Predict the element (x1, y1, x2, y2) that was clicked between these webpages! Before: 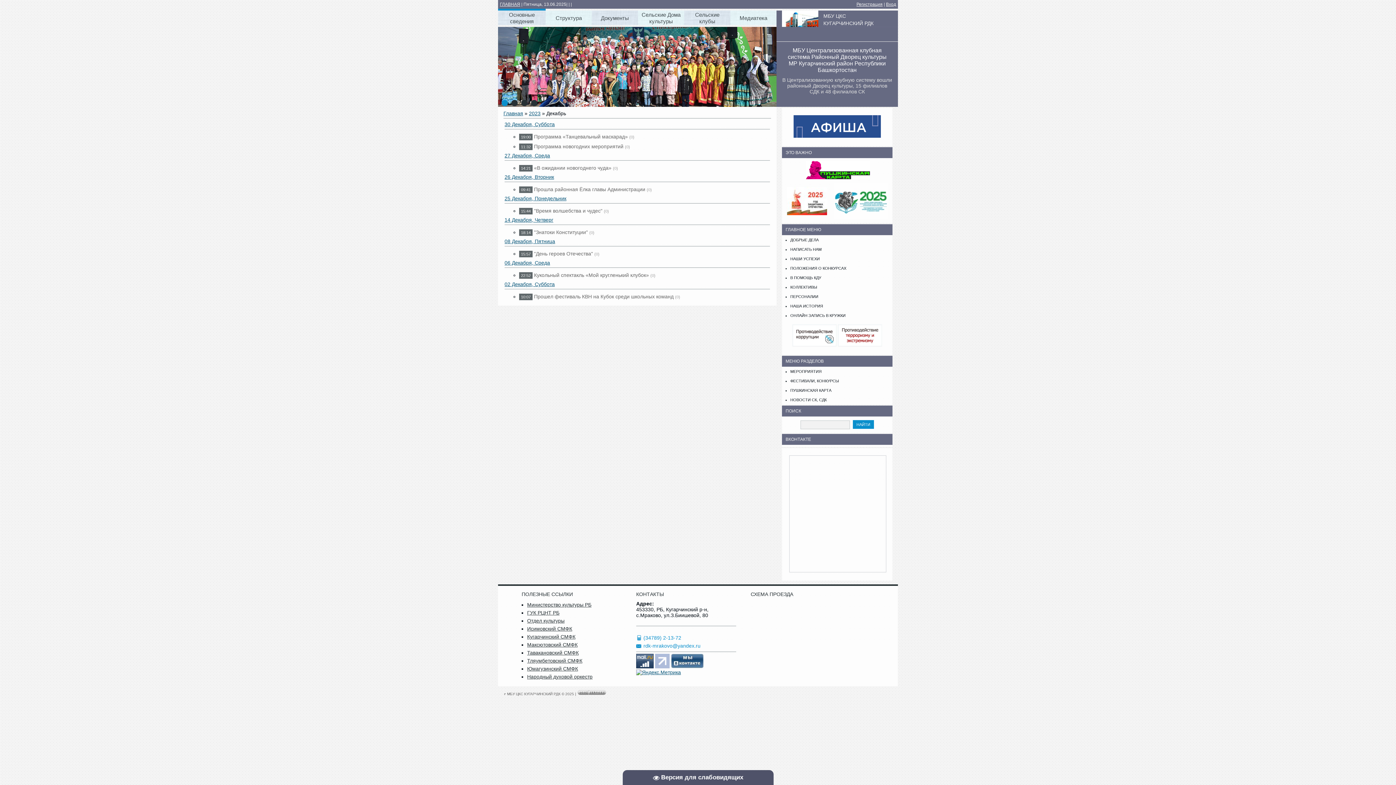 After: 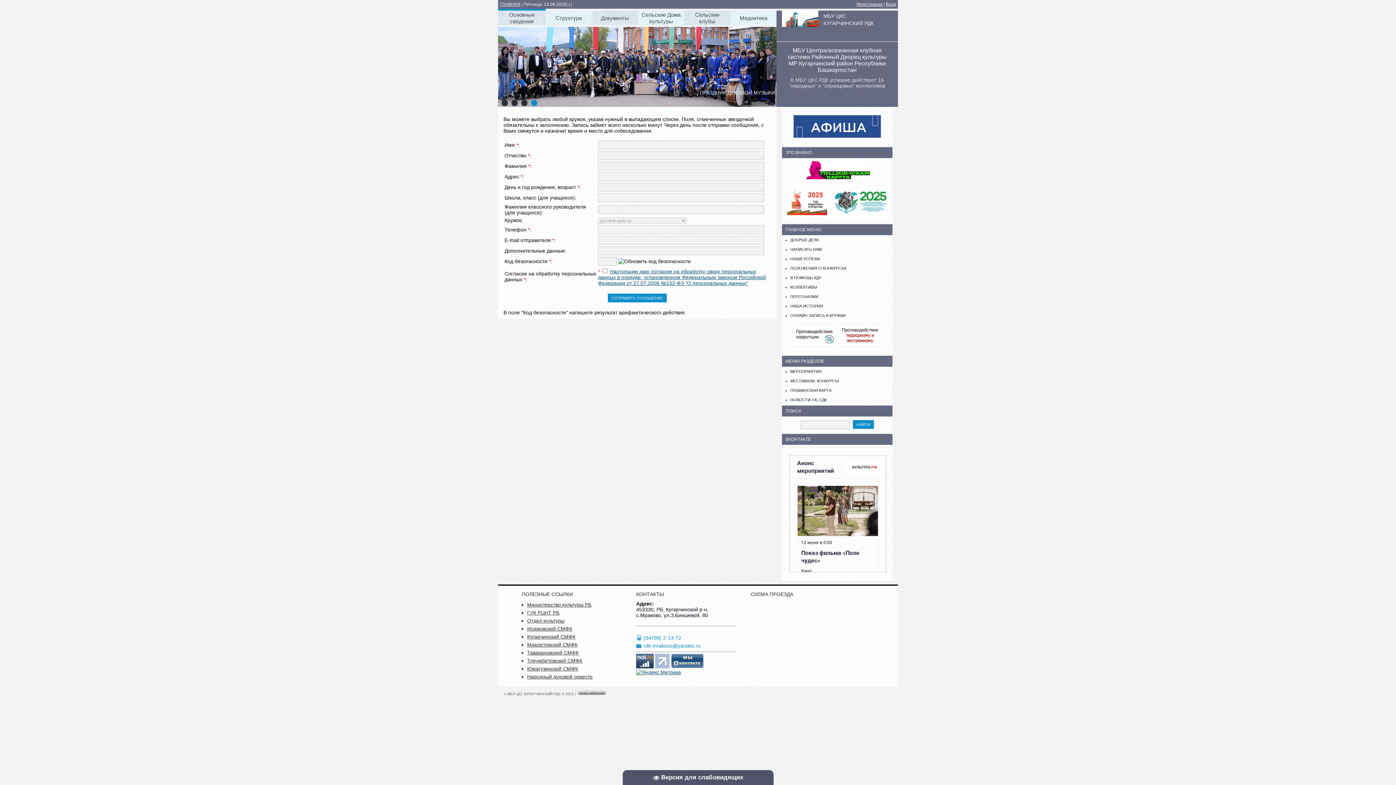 Action: label: ОНЛАЙН ЗАПИСЬ В КРУЖКИ bbox: (782, 310, 892, 320)